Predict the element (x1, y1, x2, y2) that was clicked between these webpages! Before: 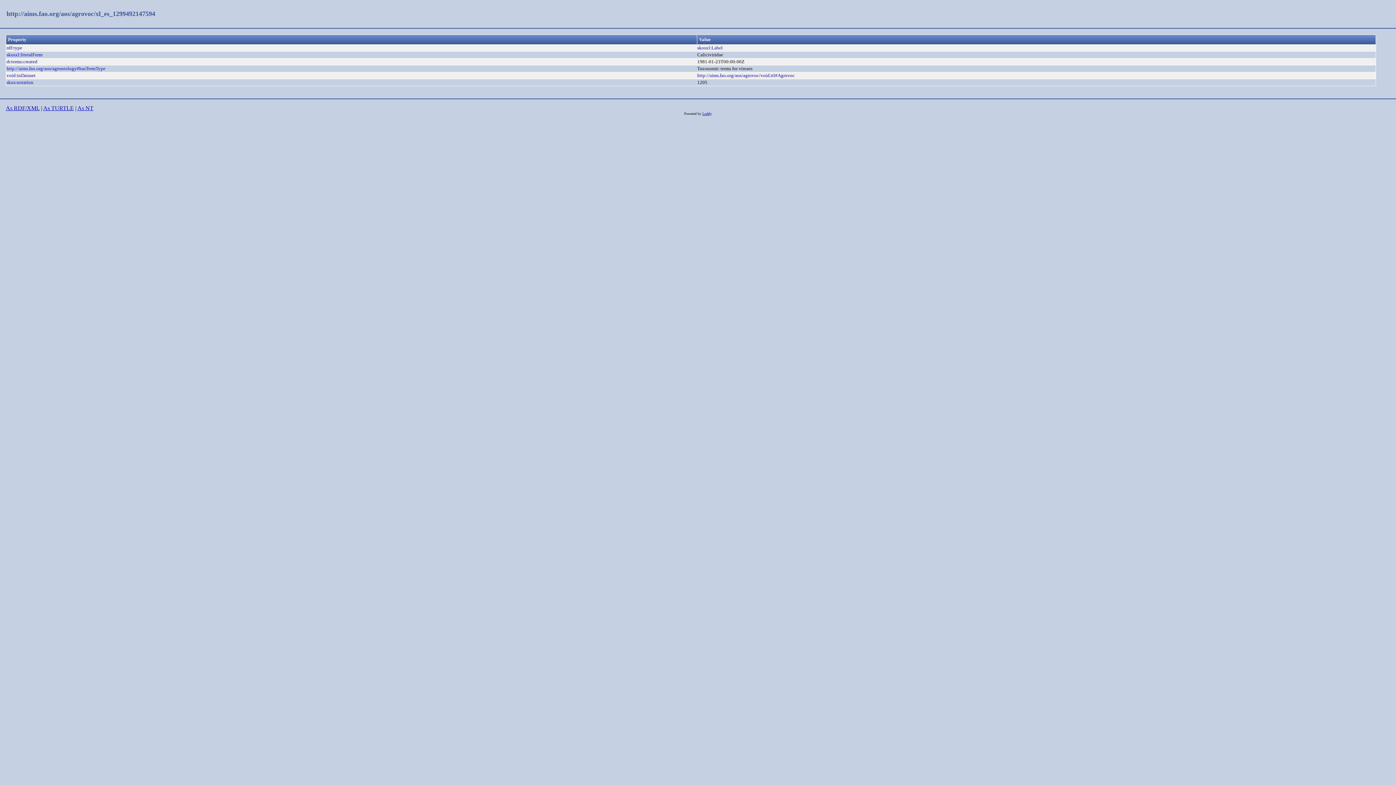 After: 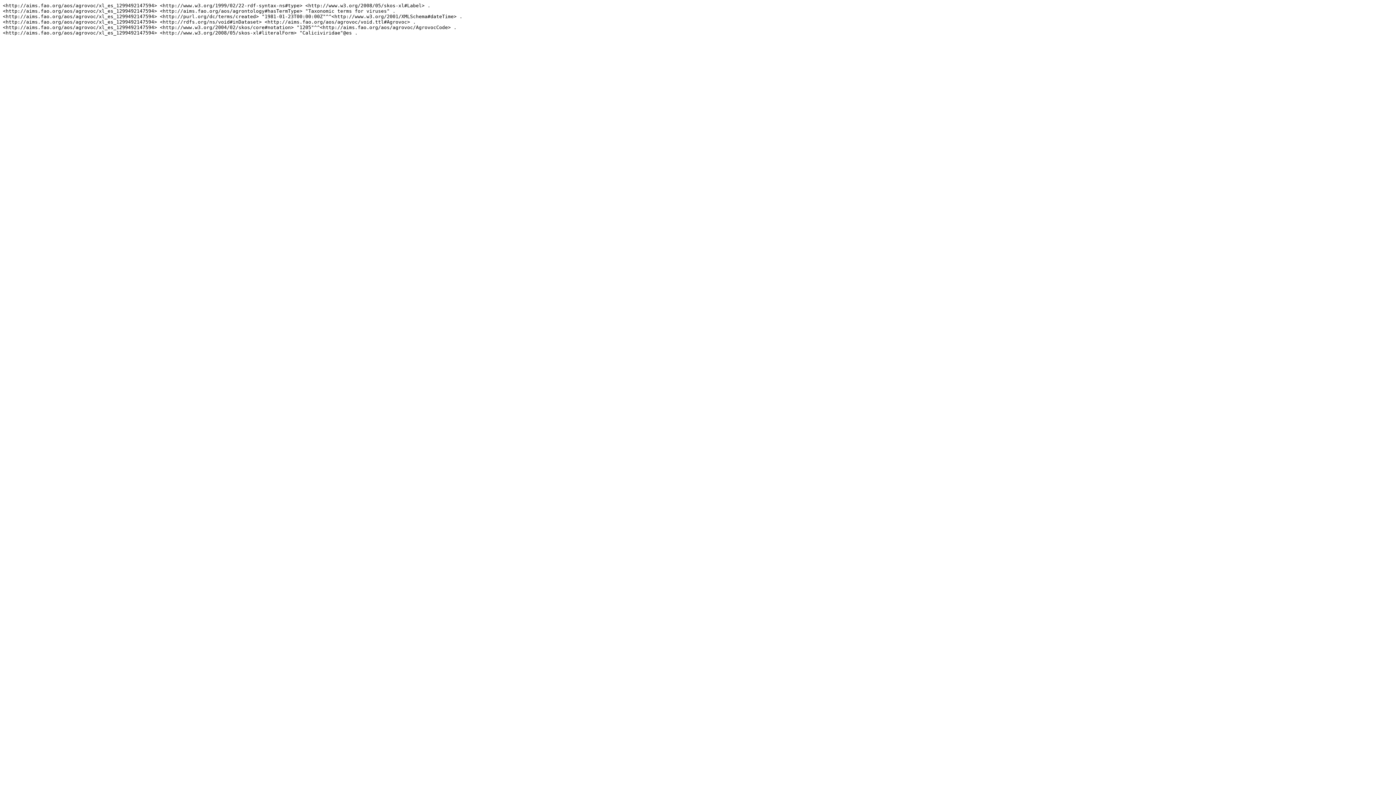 Action: bbox: (77, 105, 93, 111) label: As NT